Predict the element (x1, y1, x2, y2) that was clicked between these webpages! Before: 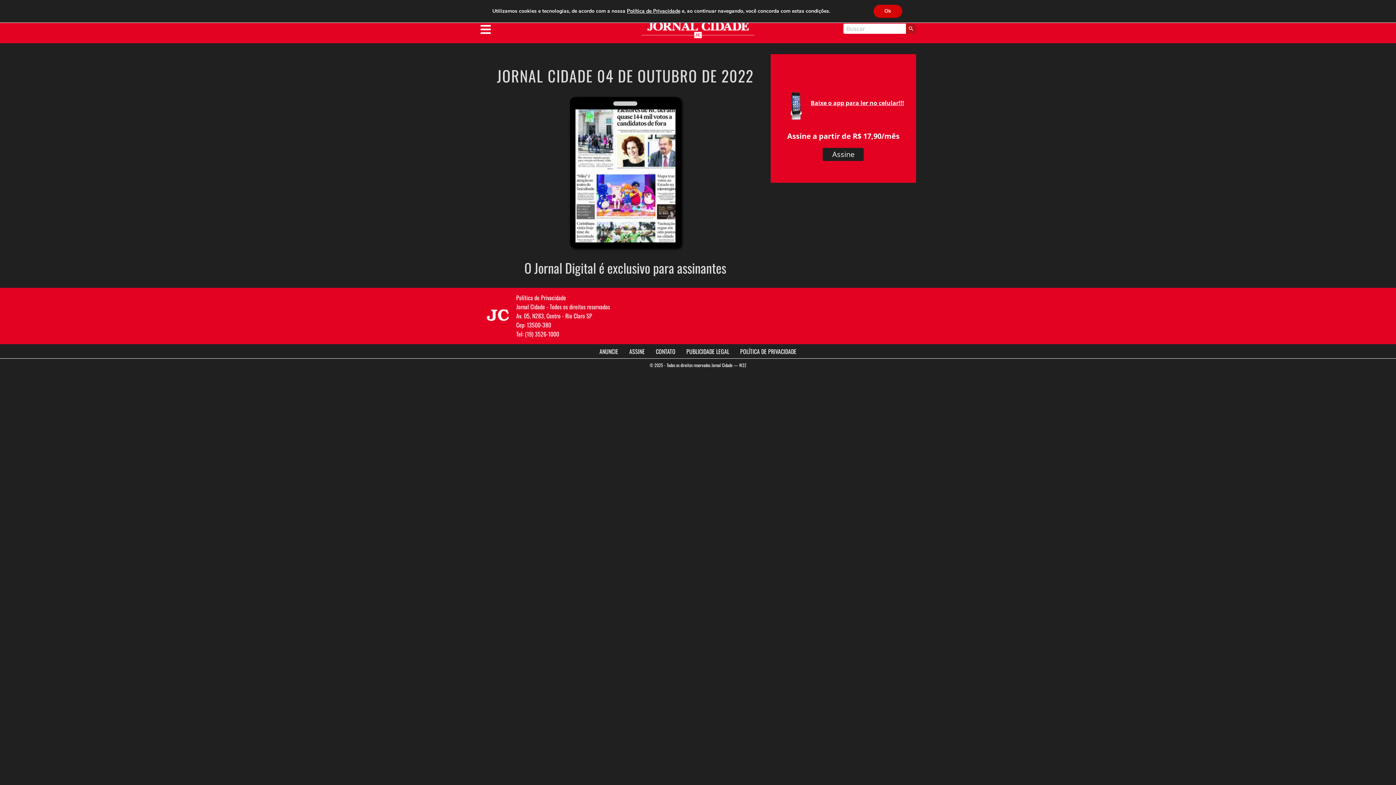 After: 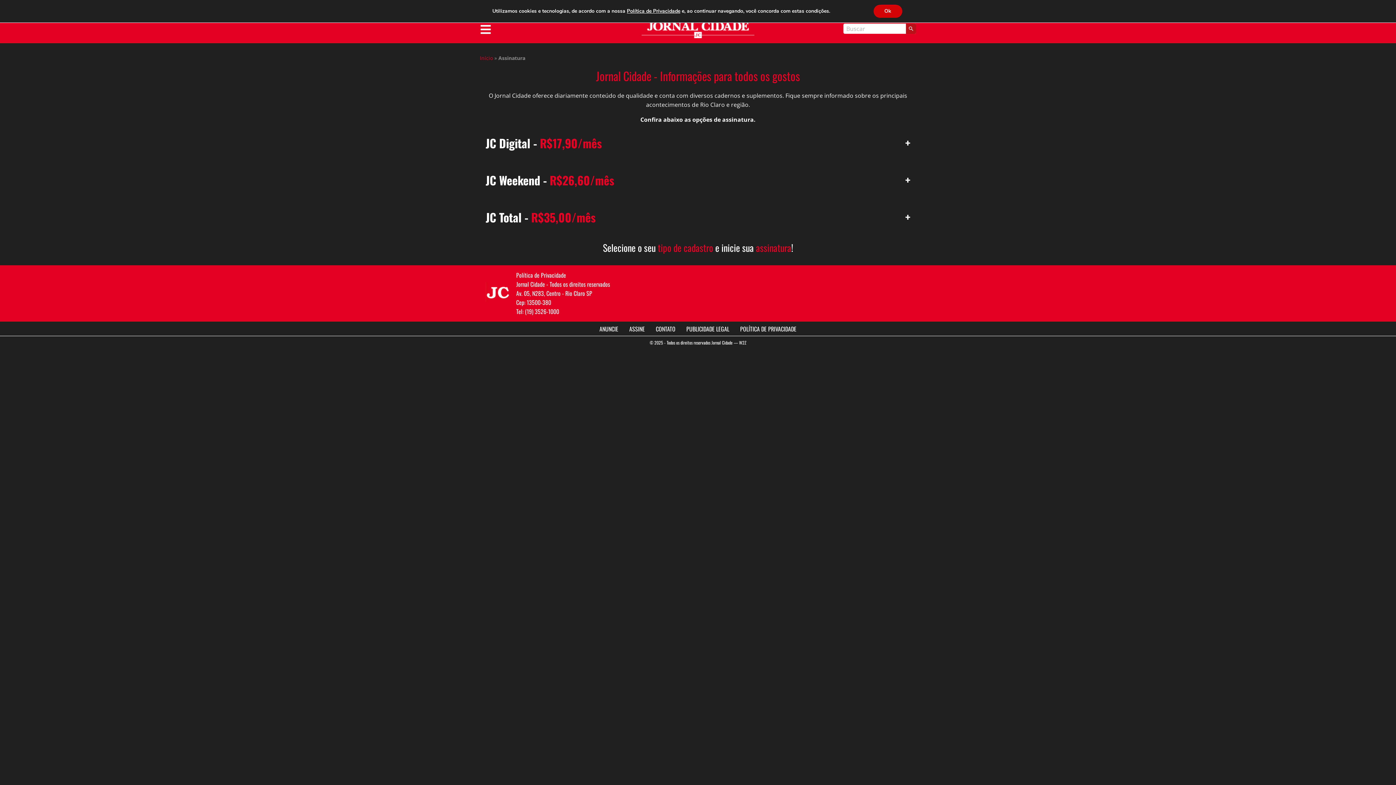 Action: bbox: (823, 148, 864, 161) label: Assine